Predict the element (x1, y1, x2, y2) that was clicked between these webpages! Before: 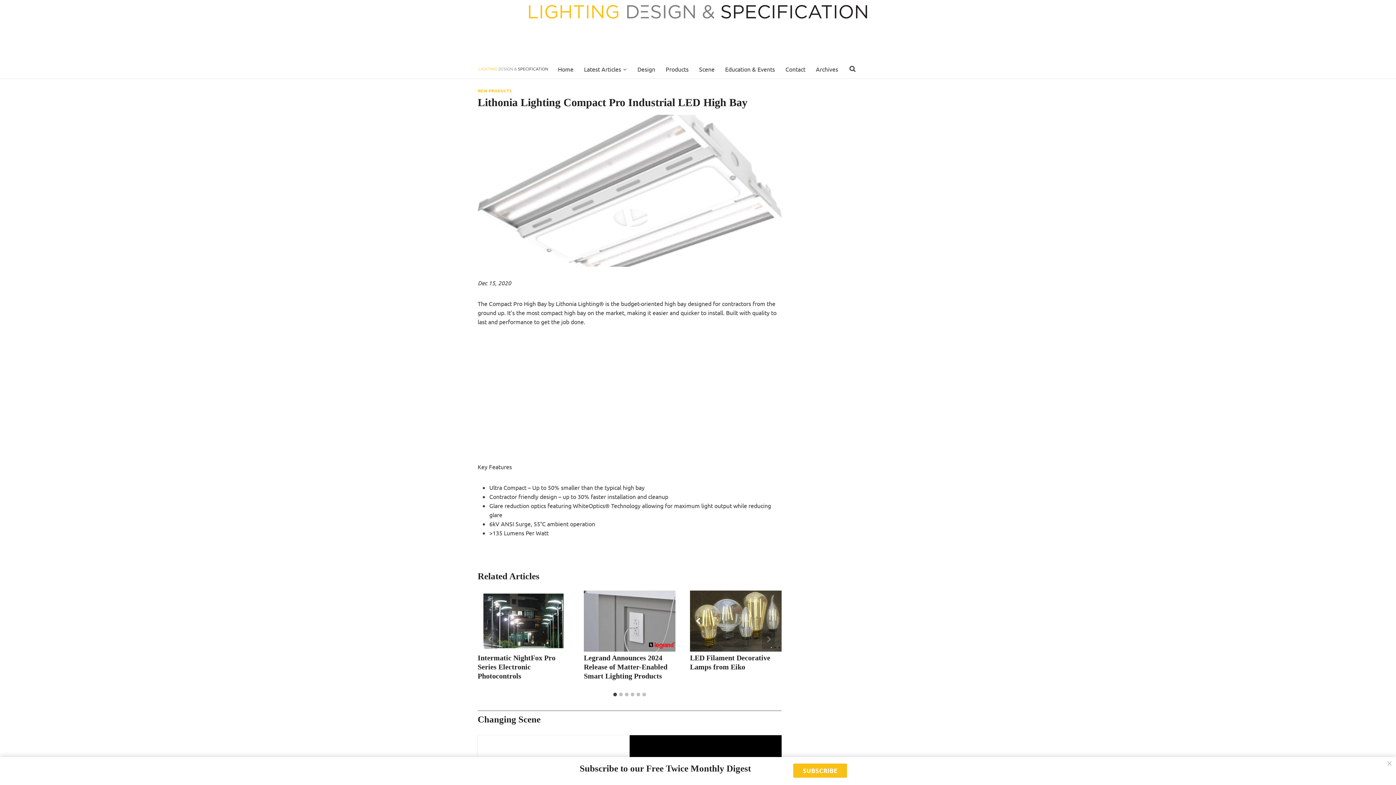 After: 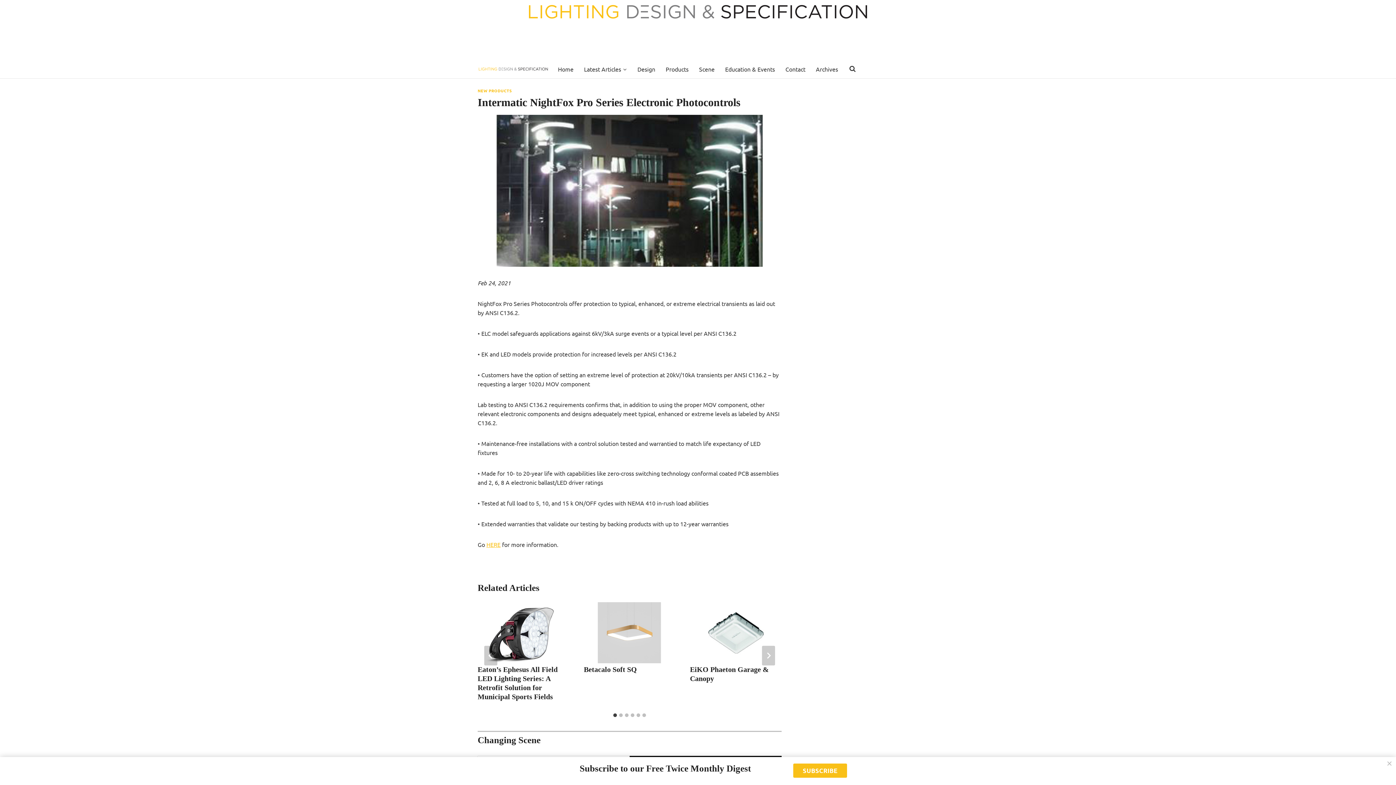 Action: bbox: (477, 590, 569, 651)